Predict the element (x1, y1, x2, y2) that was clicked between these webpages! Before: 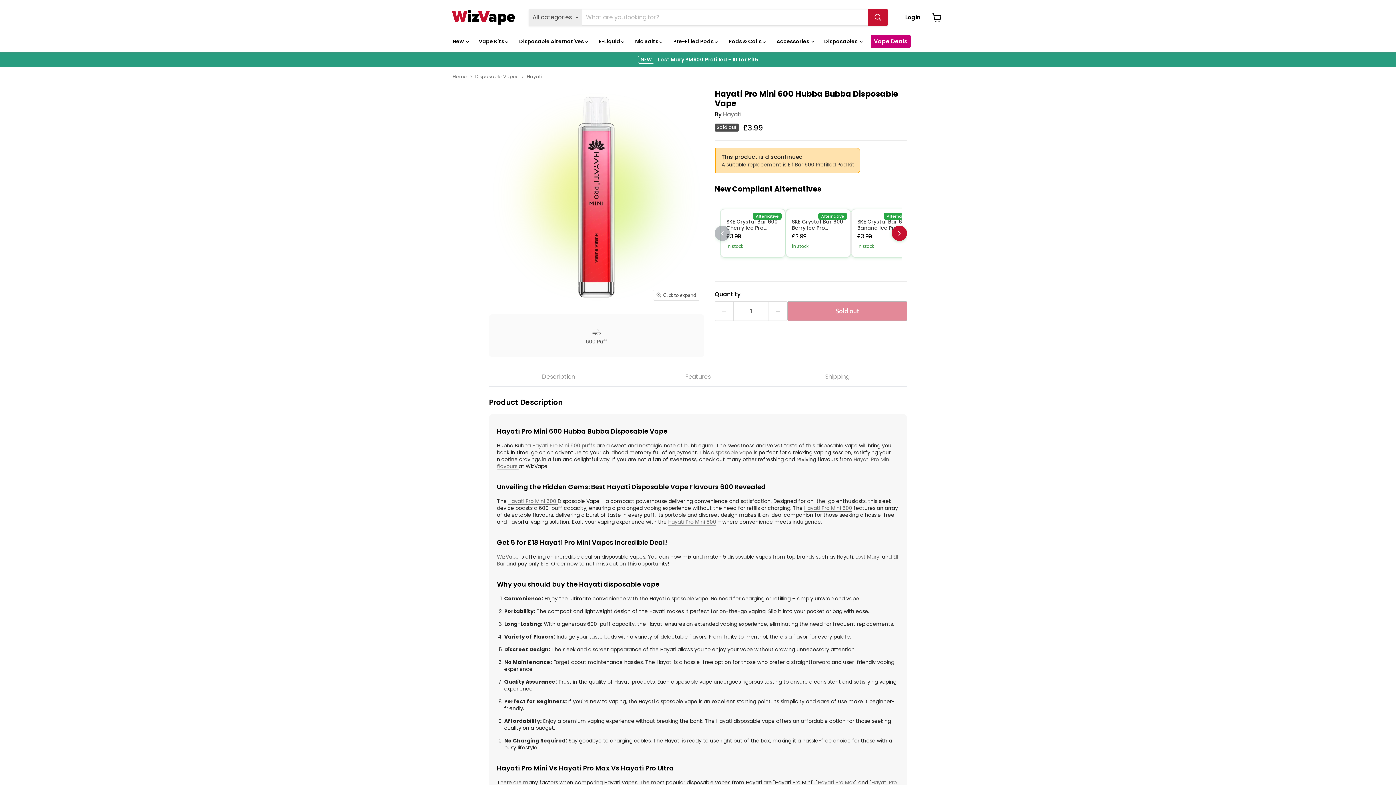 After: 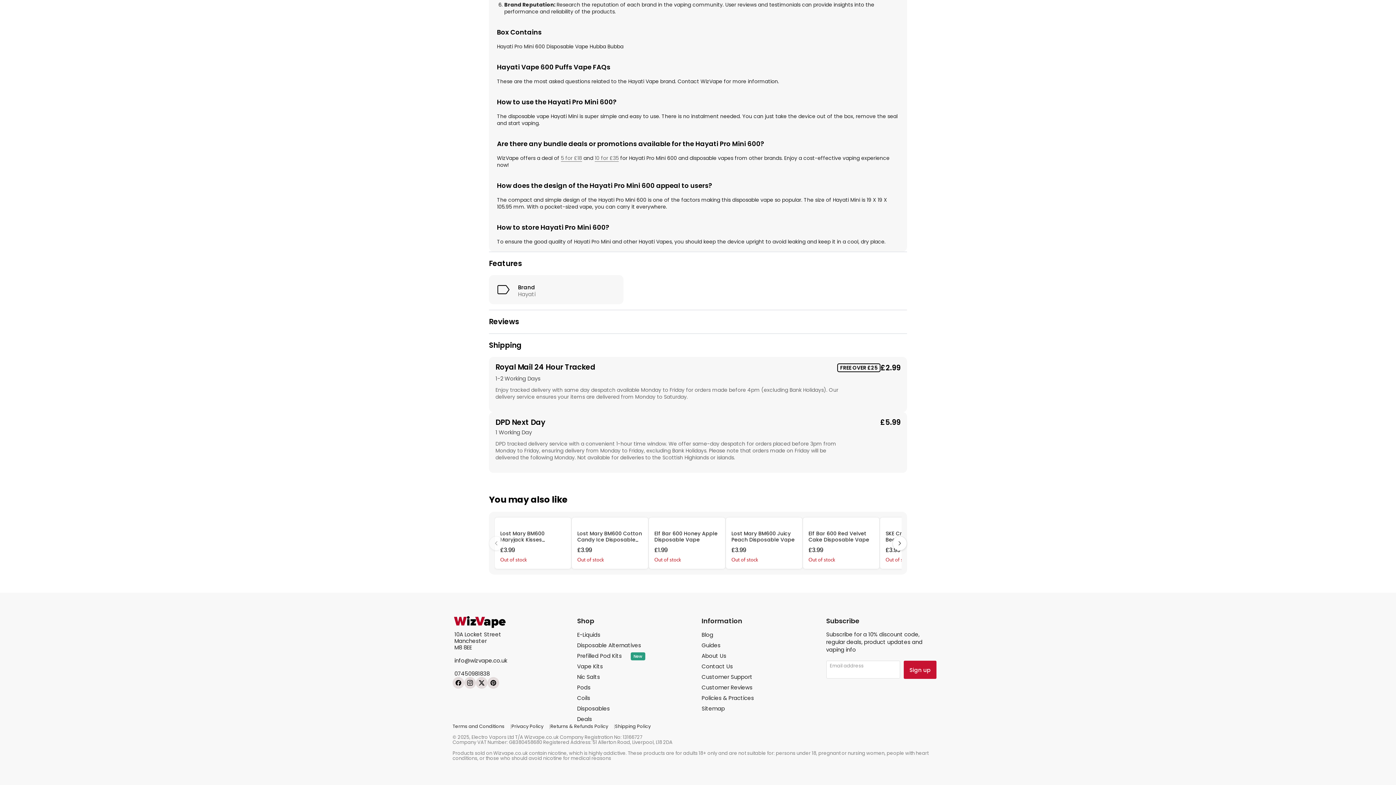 Action: label: Features bbox: (628, 373, 767, 387)